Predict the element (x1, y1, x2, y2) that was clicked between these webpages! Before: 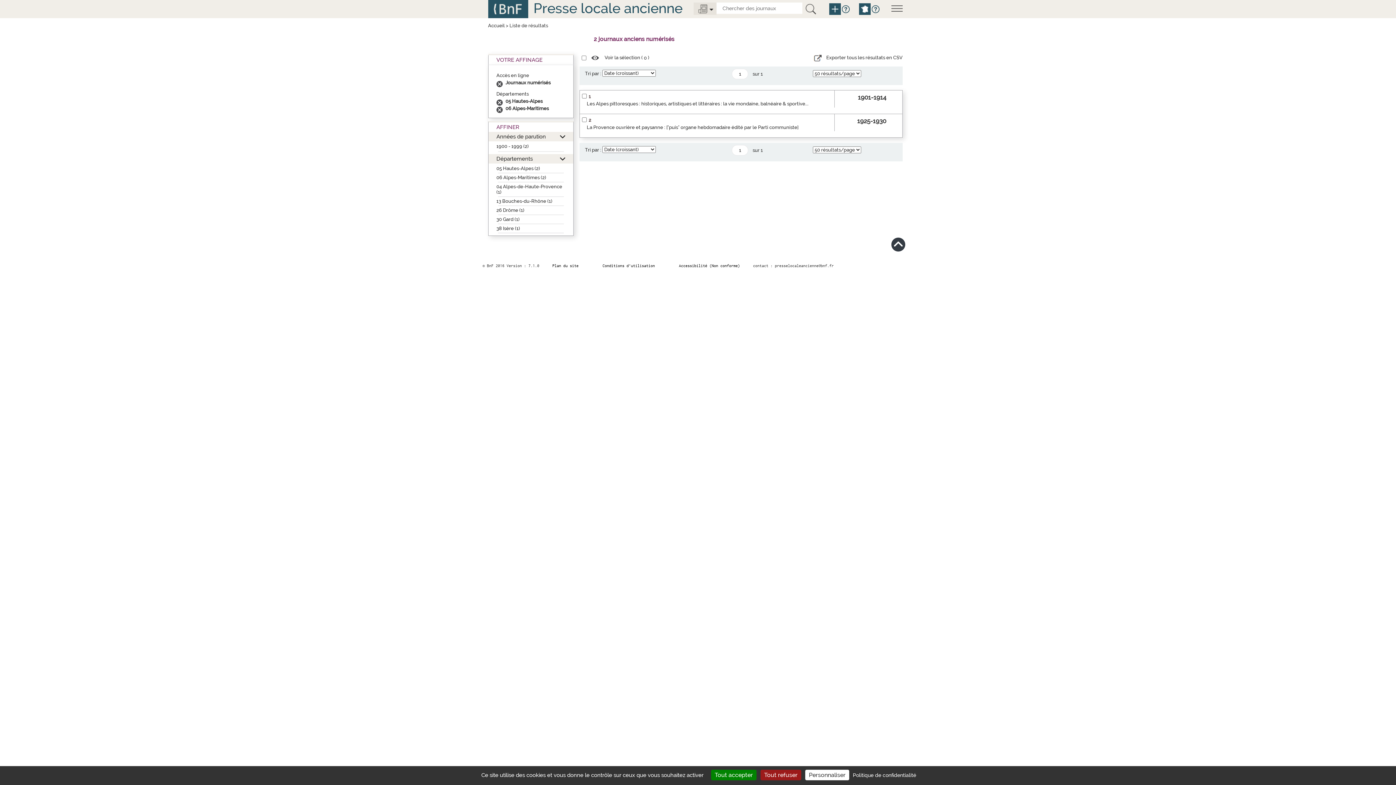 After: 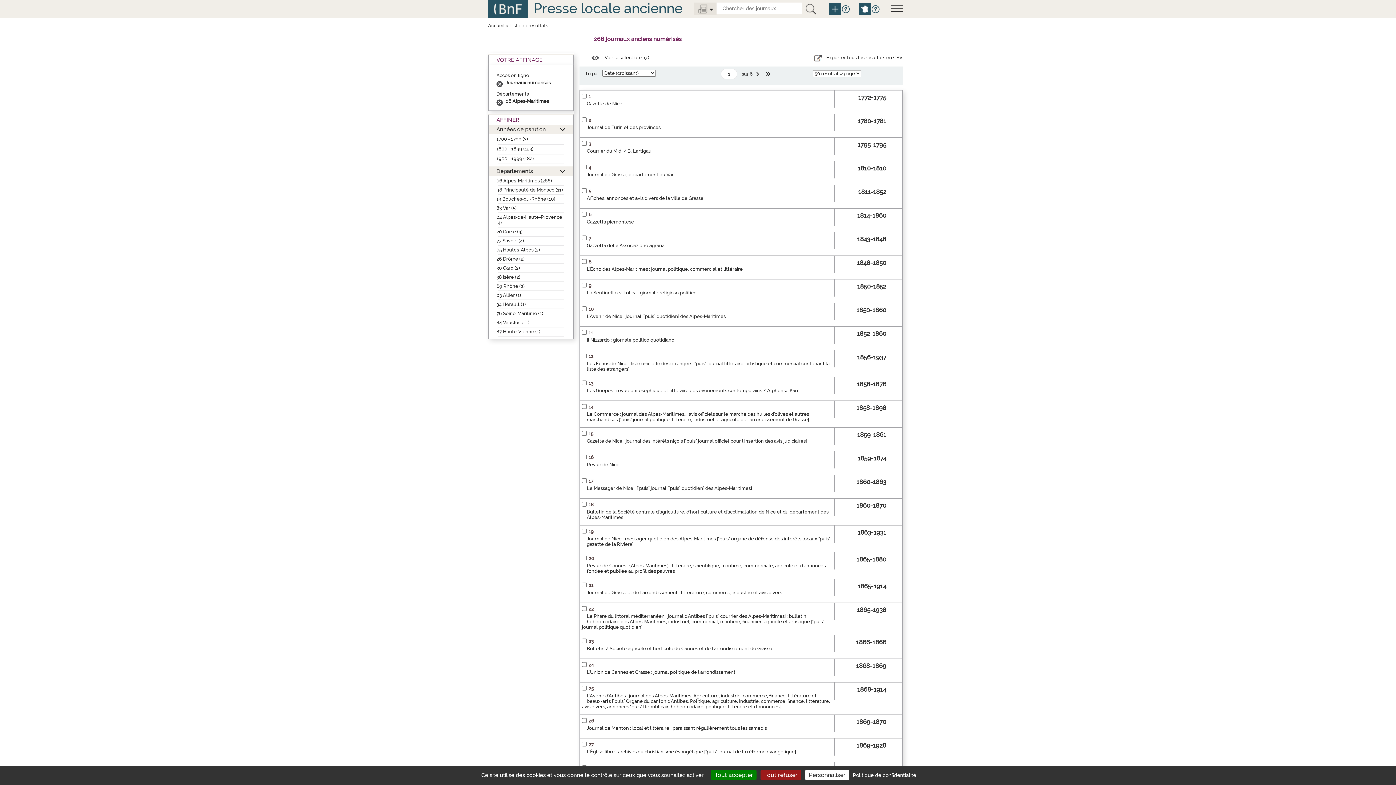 Action: bbox: (496, 98, 505, 104)